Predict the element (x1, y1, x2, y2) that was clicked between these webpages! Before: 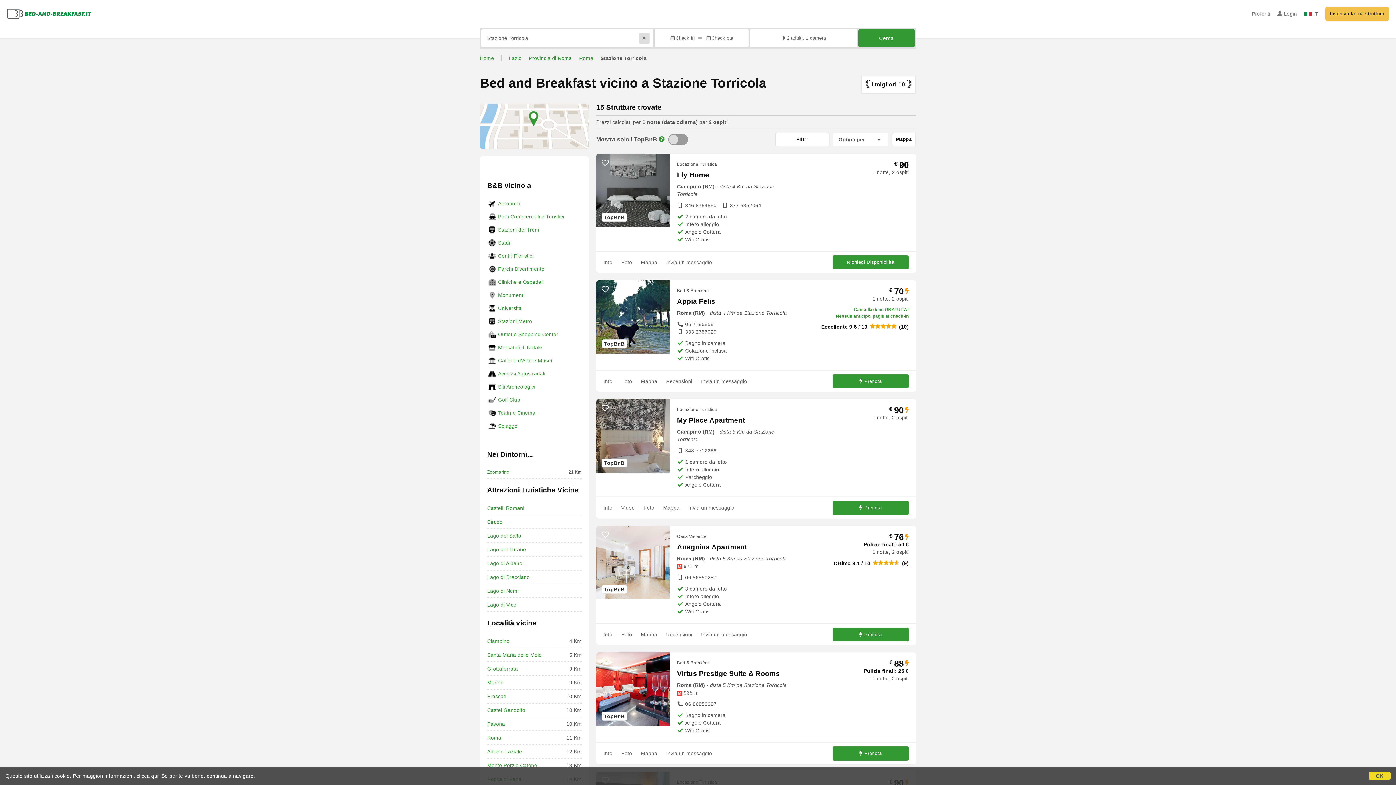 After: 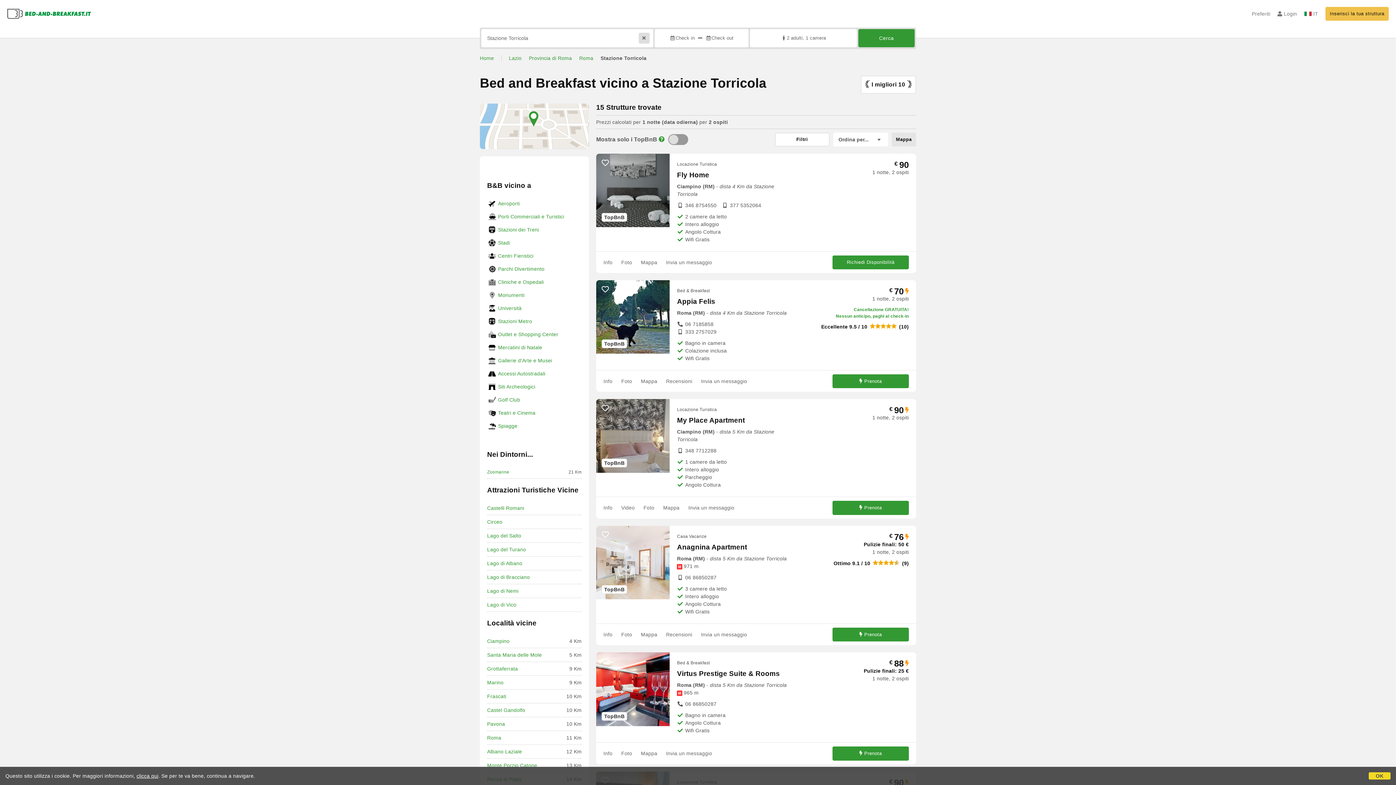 Action: label: Mappa bbox: (891, 132, 916, 146)